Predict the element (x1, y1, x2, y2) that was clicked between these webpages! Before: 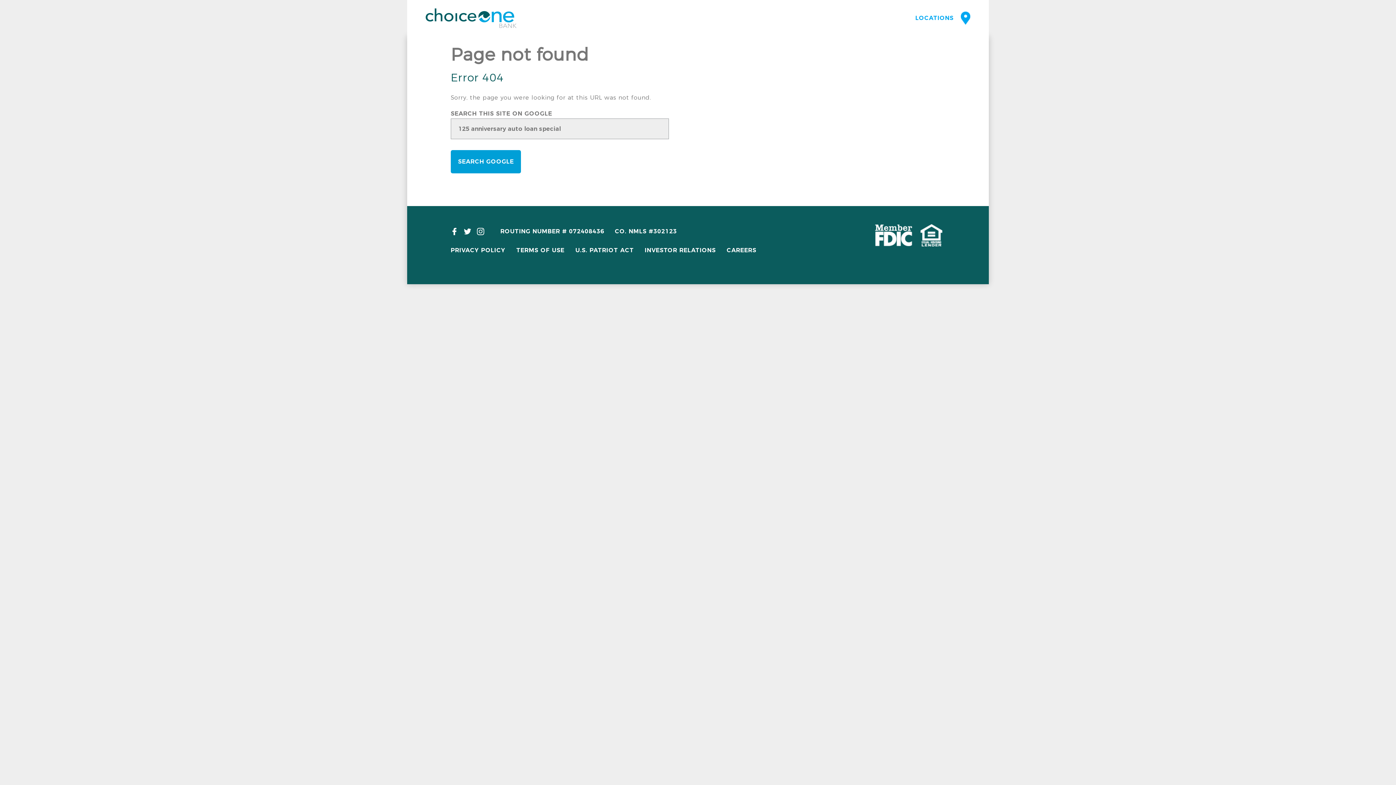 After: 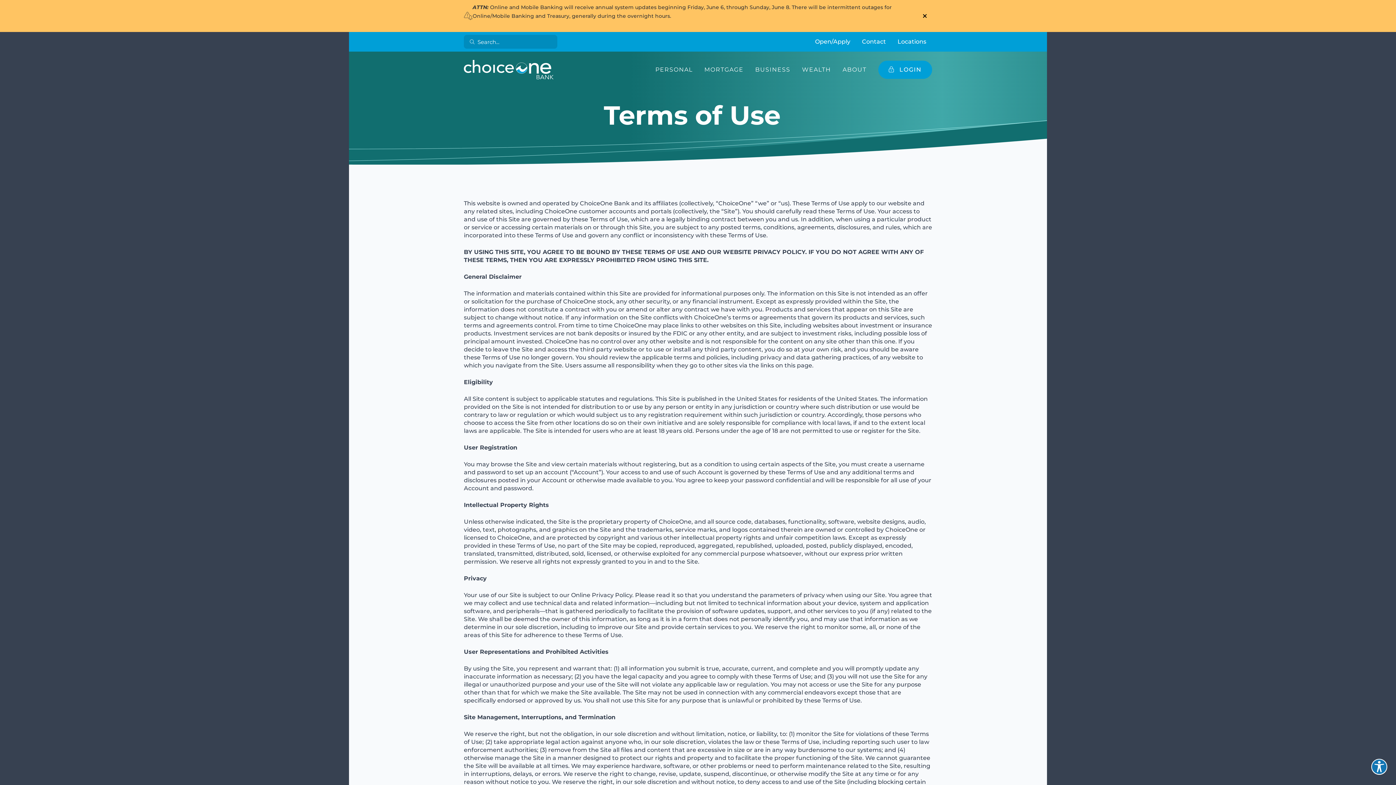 Action: bbox: (516, 246, 564, 254) label: TERMS OF USE